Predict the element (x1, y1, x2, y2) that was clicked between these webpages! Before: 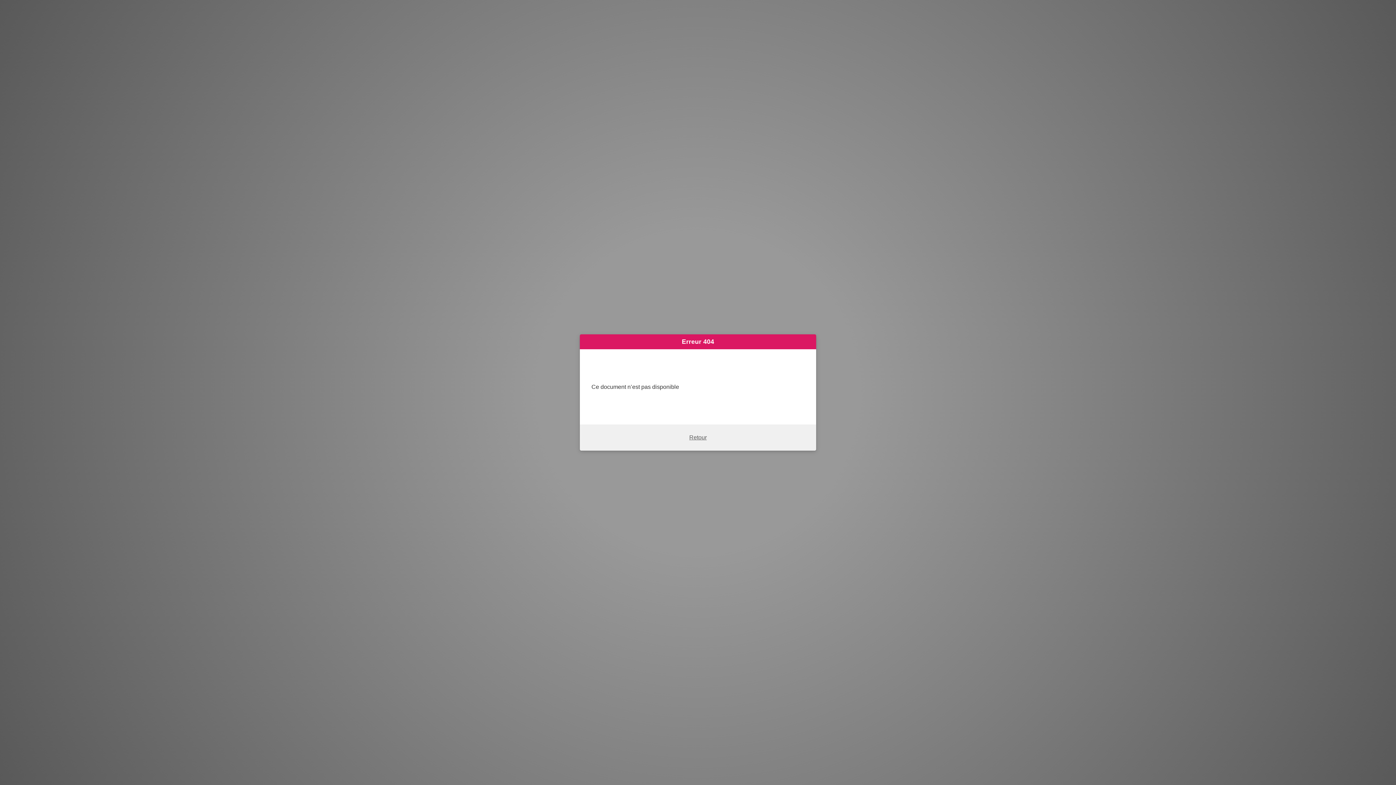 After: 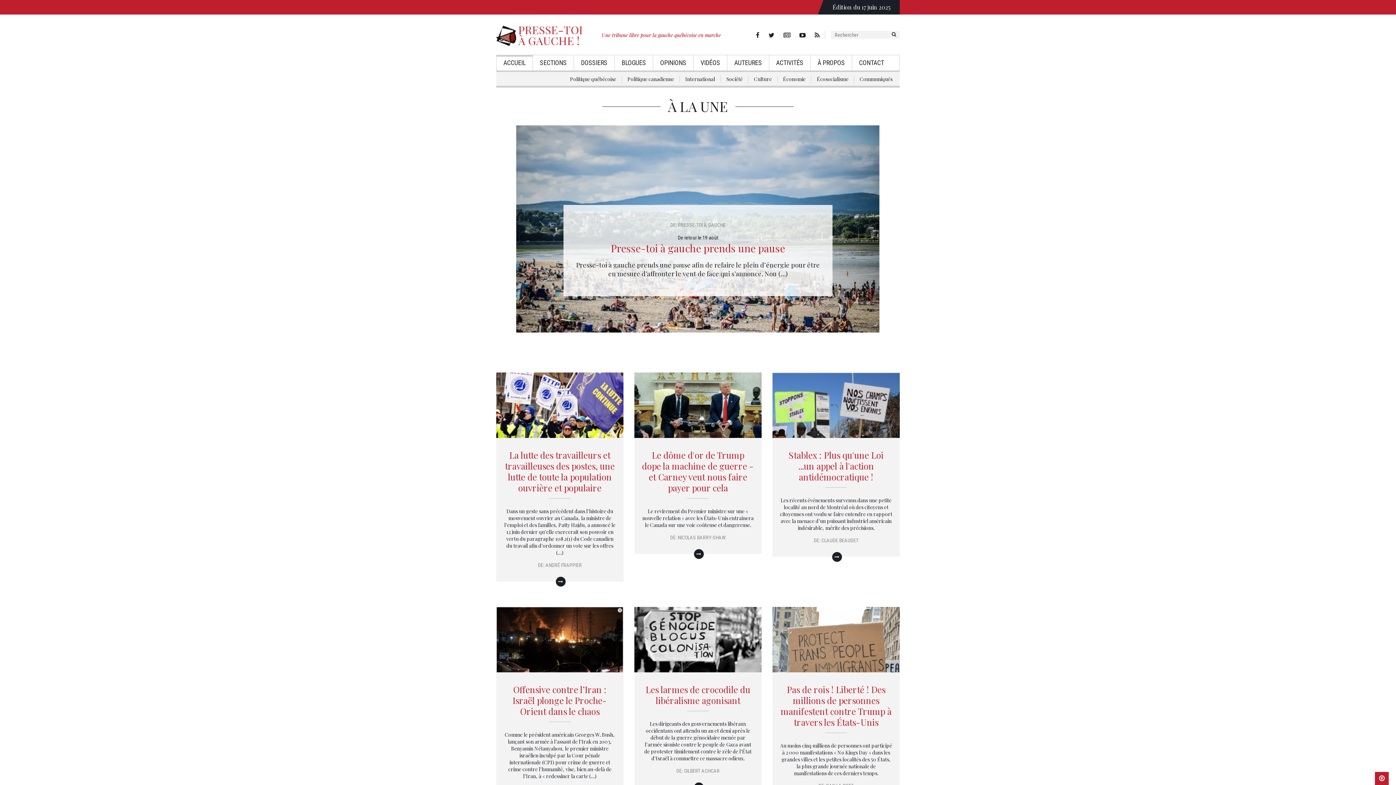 Action: label: Retour bbox: (689, 434, 706, 440)